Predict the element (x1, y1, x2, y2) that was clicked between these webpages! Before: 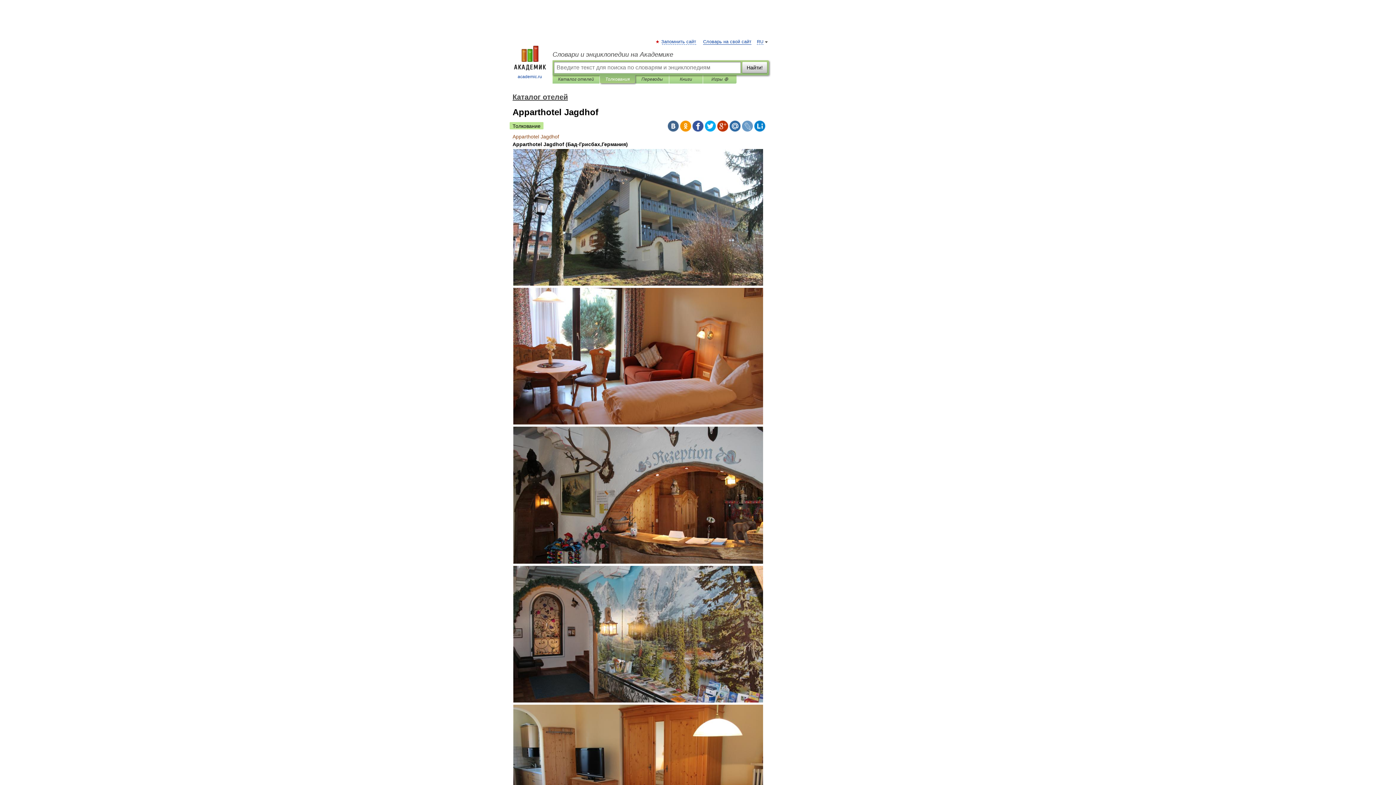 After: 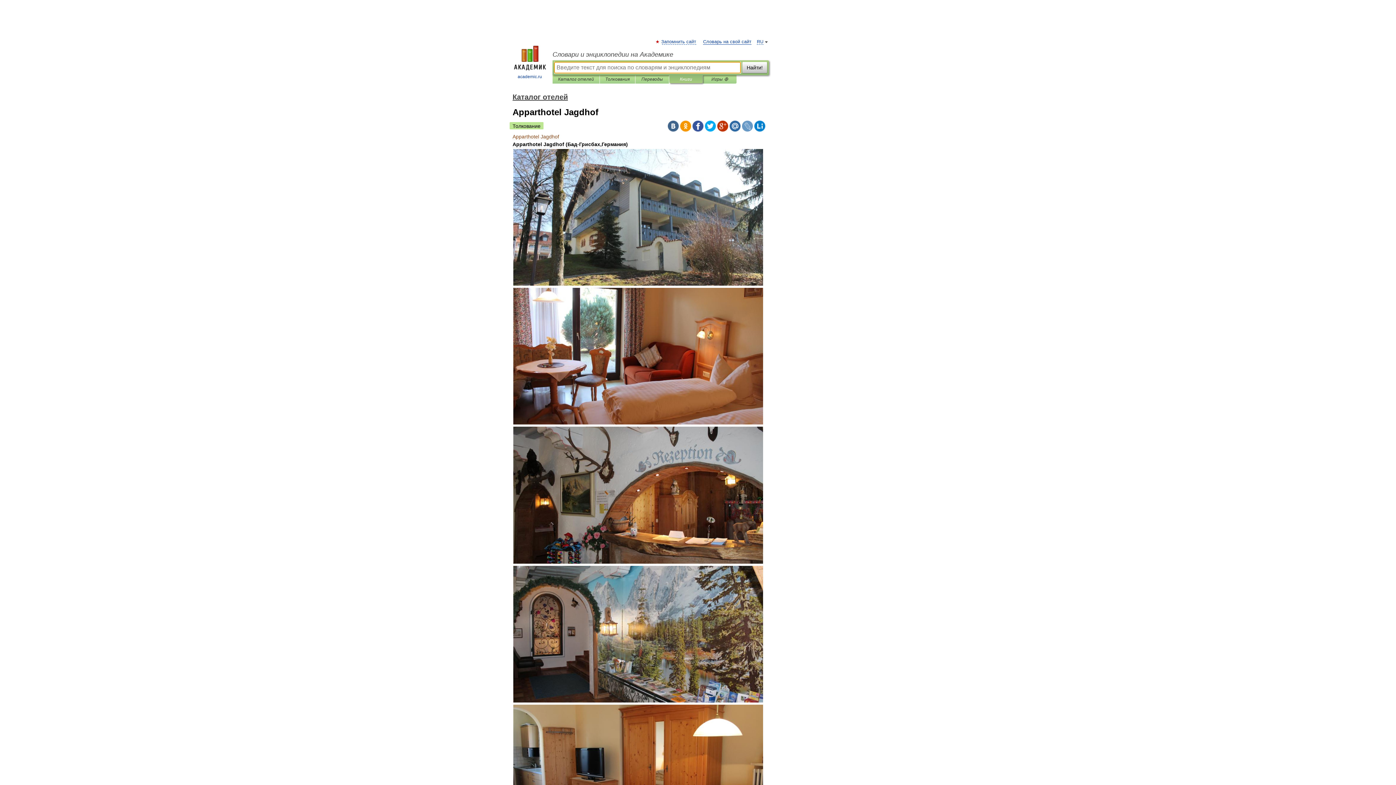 Action: bbox: (674, 75, 697, 83) label: Книги